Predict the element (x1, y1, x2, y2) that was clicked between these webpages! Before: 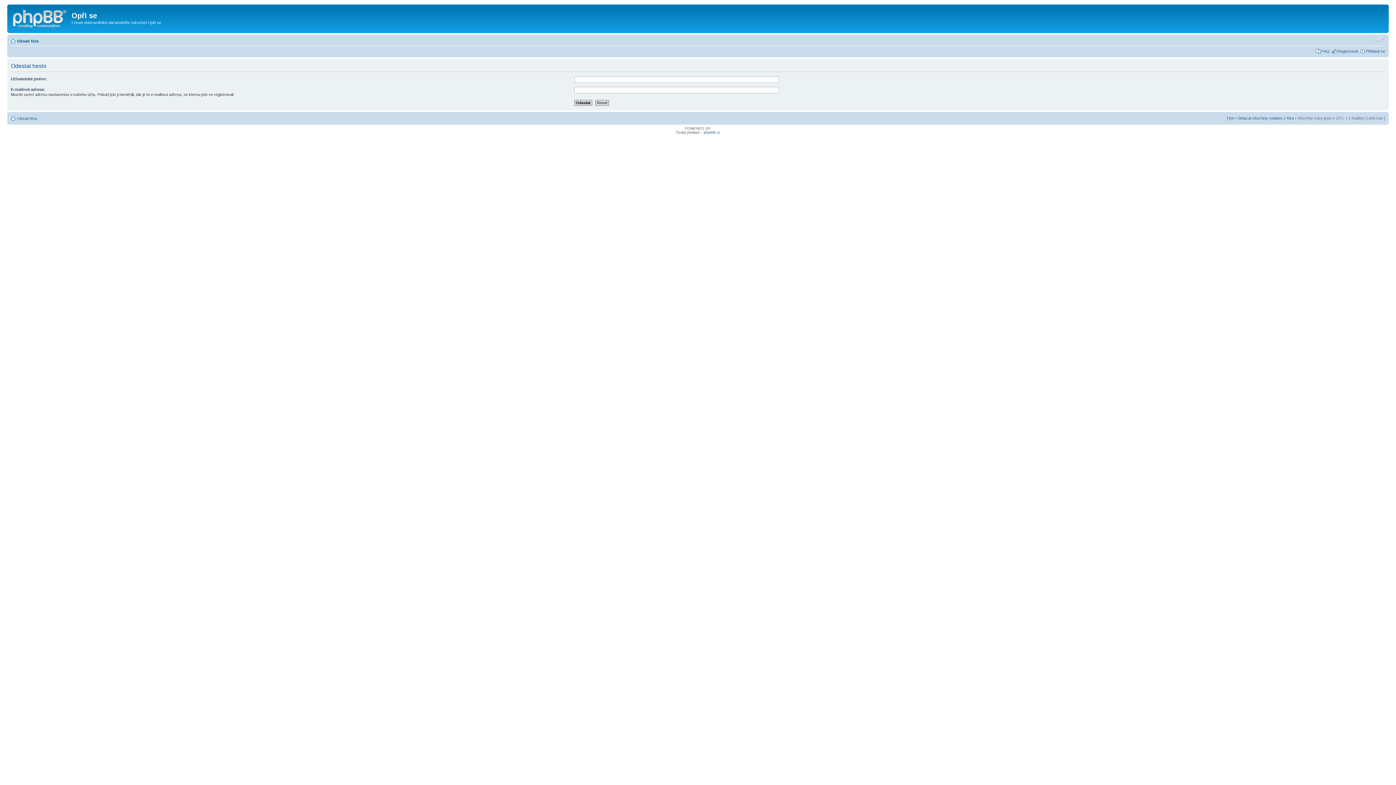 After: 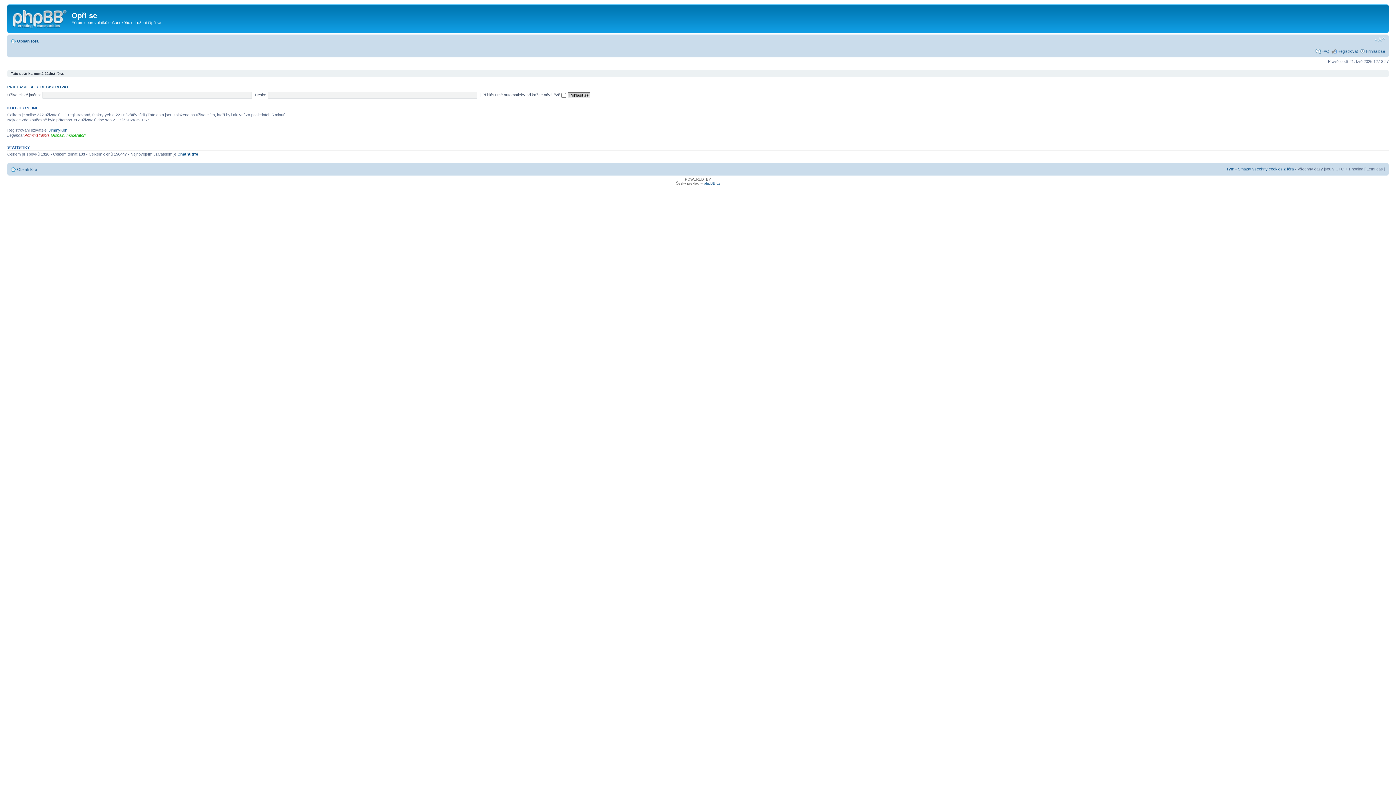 Action: bbox: (17, 38, 38, 43) label: Obsah fóra